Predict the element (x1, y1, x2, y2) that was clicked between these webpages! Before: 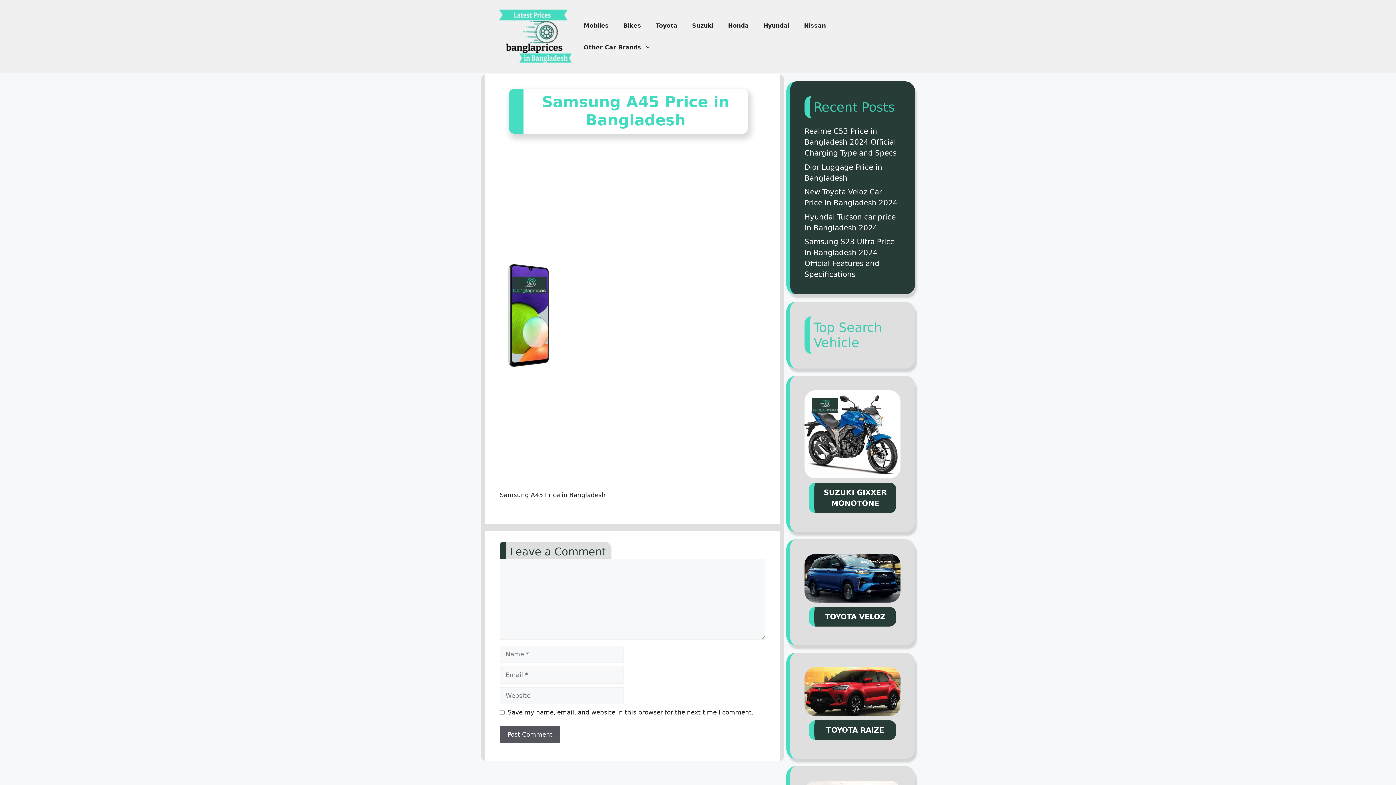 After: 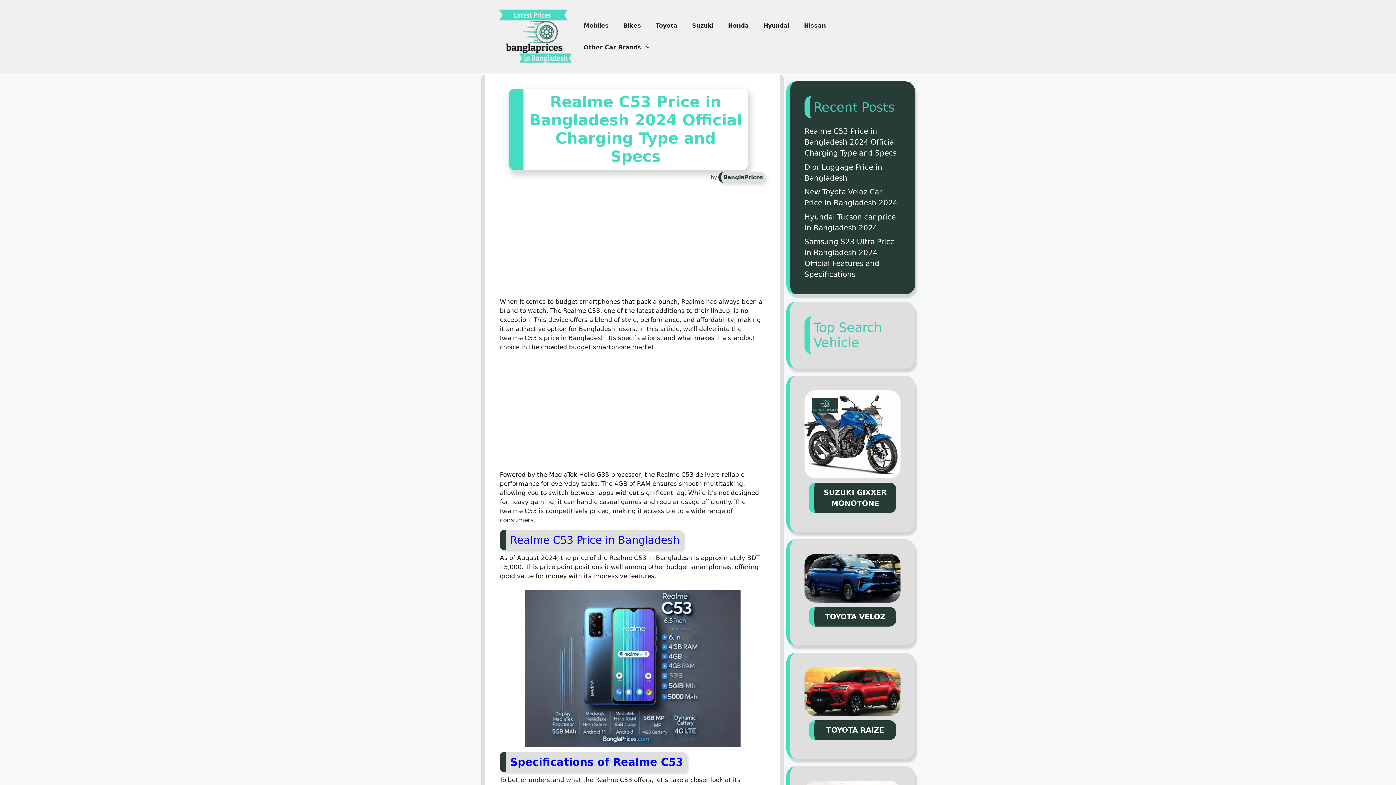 Action: bbox: (804, 127, 896, 157) label: Realme C53 Price in Bangladesh 2024 Official Charging Type and Specs